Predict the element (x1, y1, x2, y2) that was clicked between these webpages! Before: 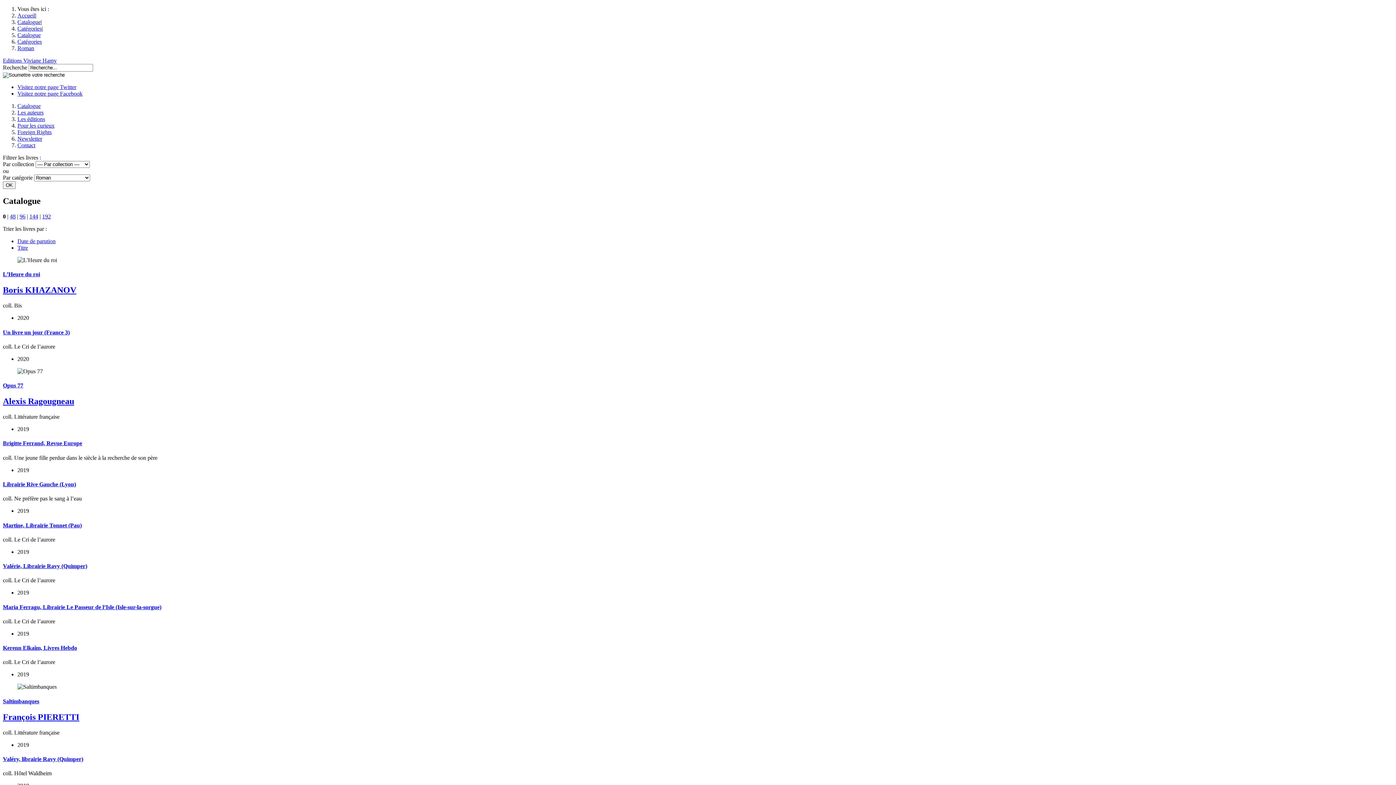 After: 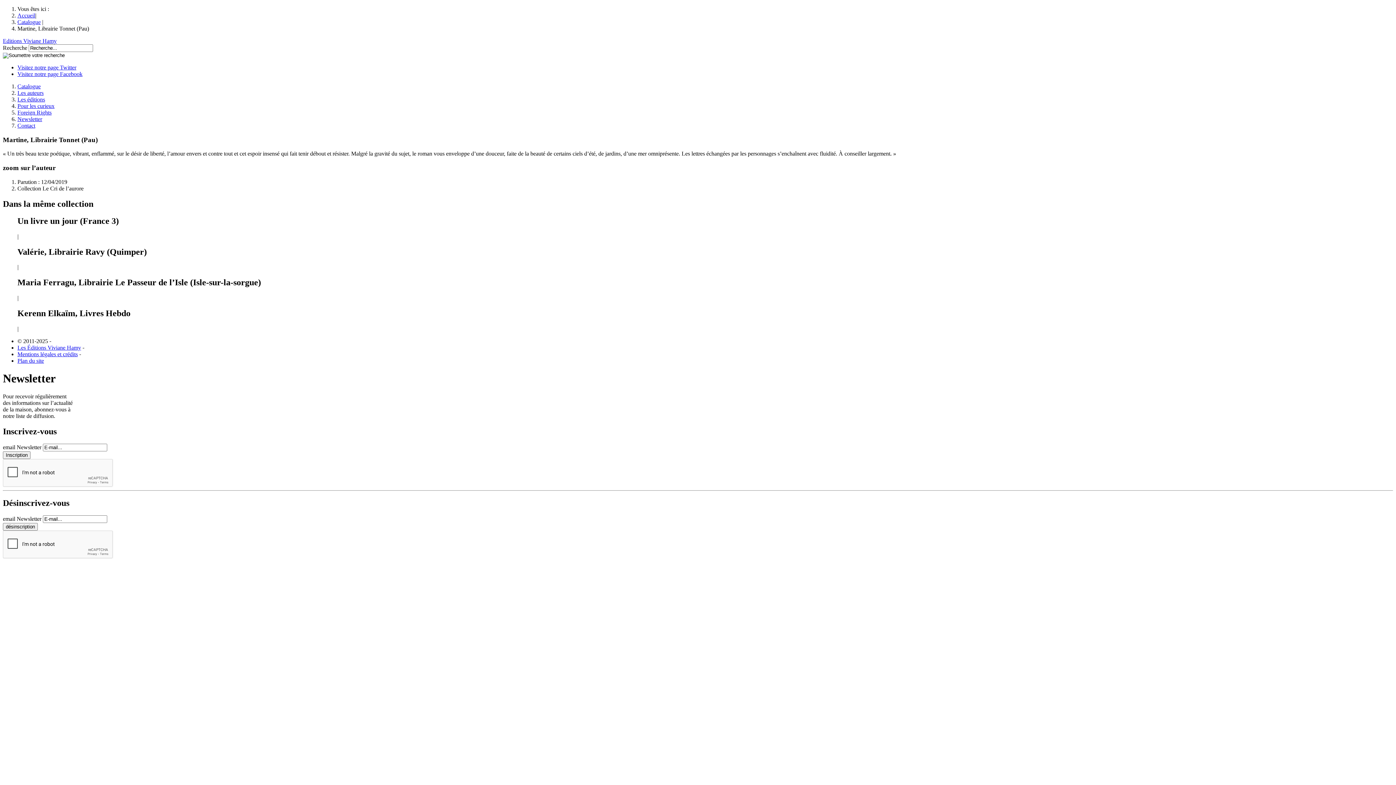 Action: label: Martine, Librairie Tonnet (Pau) bbox: (2, 522, 81, 528)